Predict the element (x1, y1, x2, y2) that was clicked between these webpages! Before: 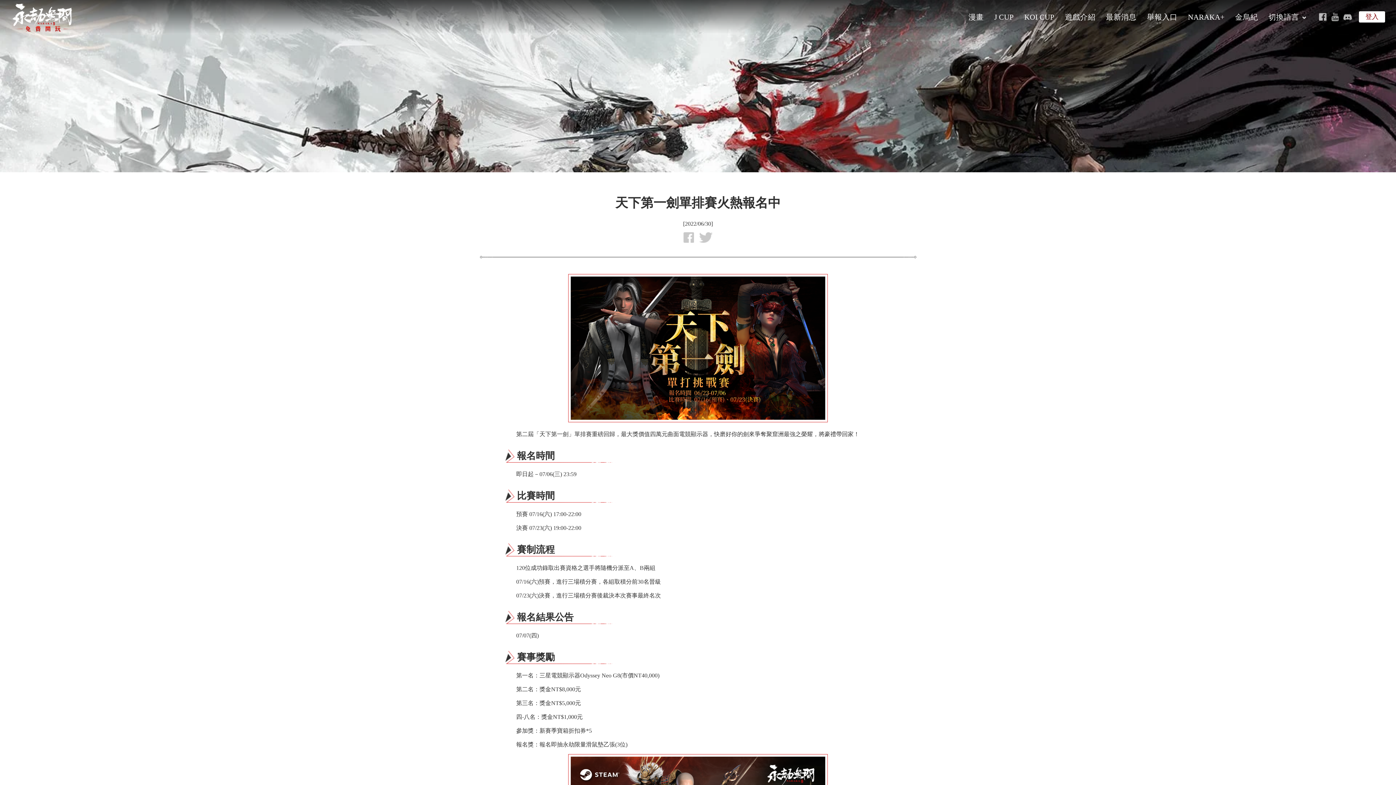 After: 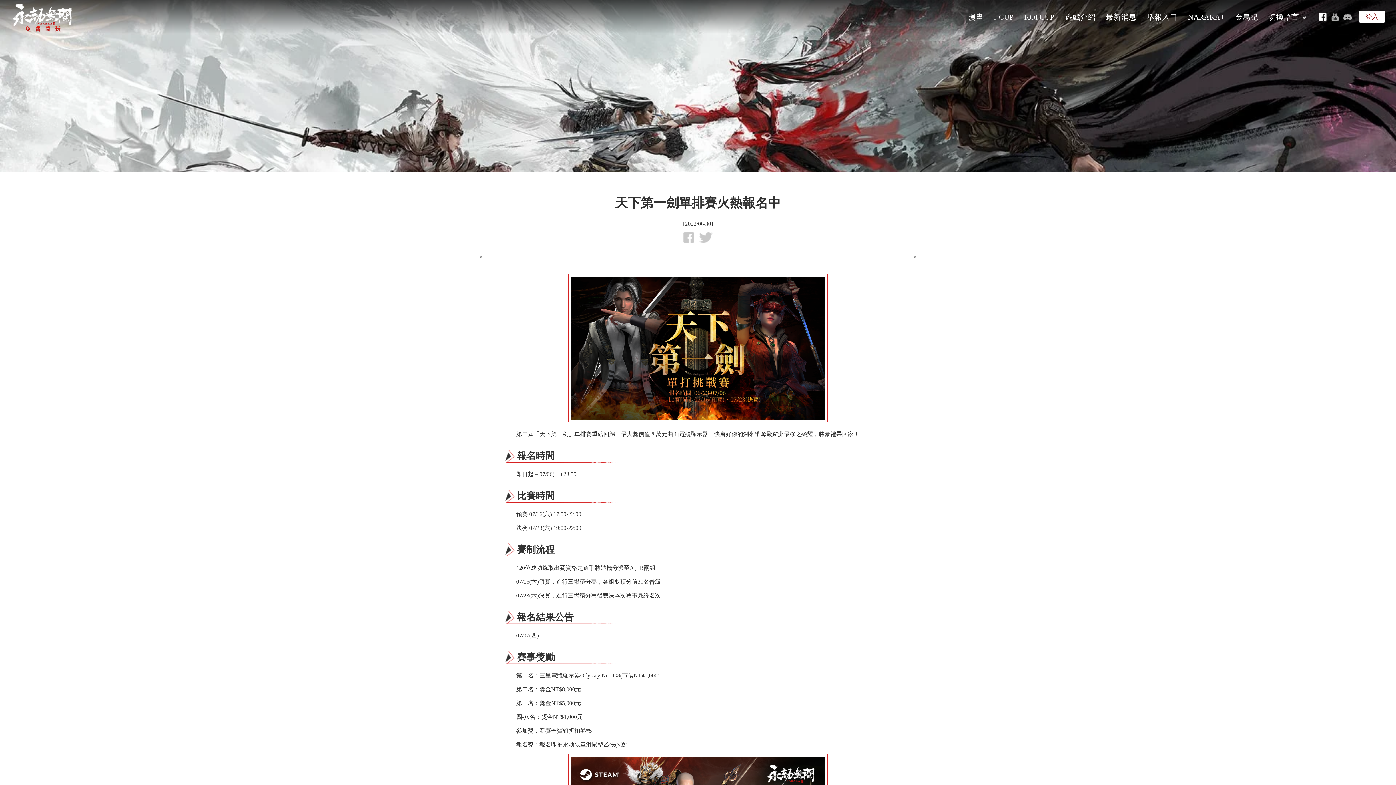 Action: bbox: (1318, 12, 1327, 21)